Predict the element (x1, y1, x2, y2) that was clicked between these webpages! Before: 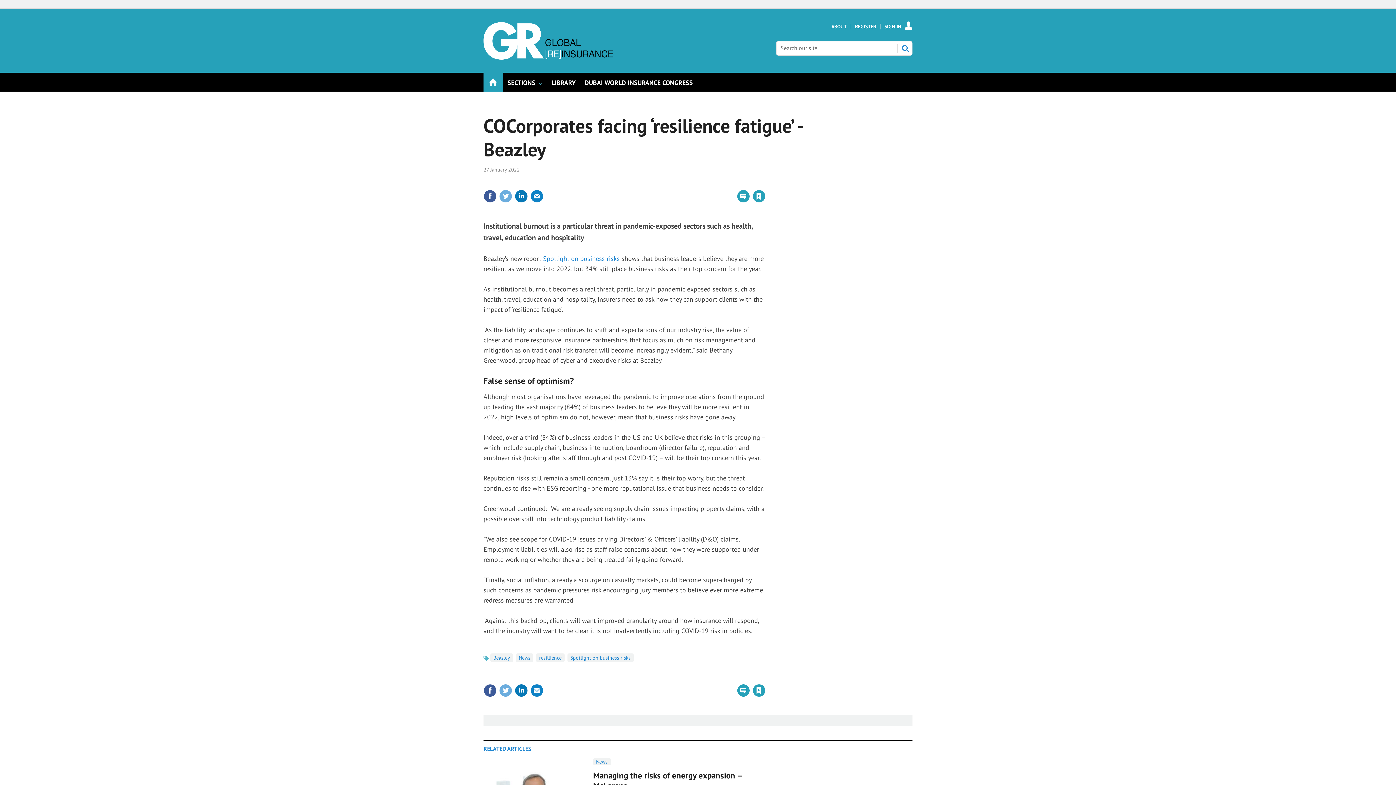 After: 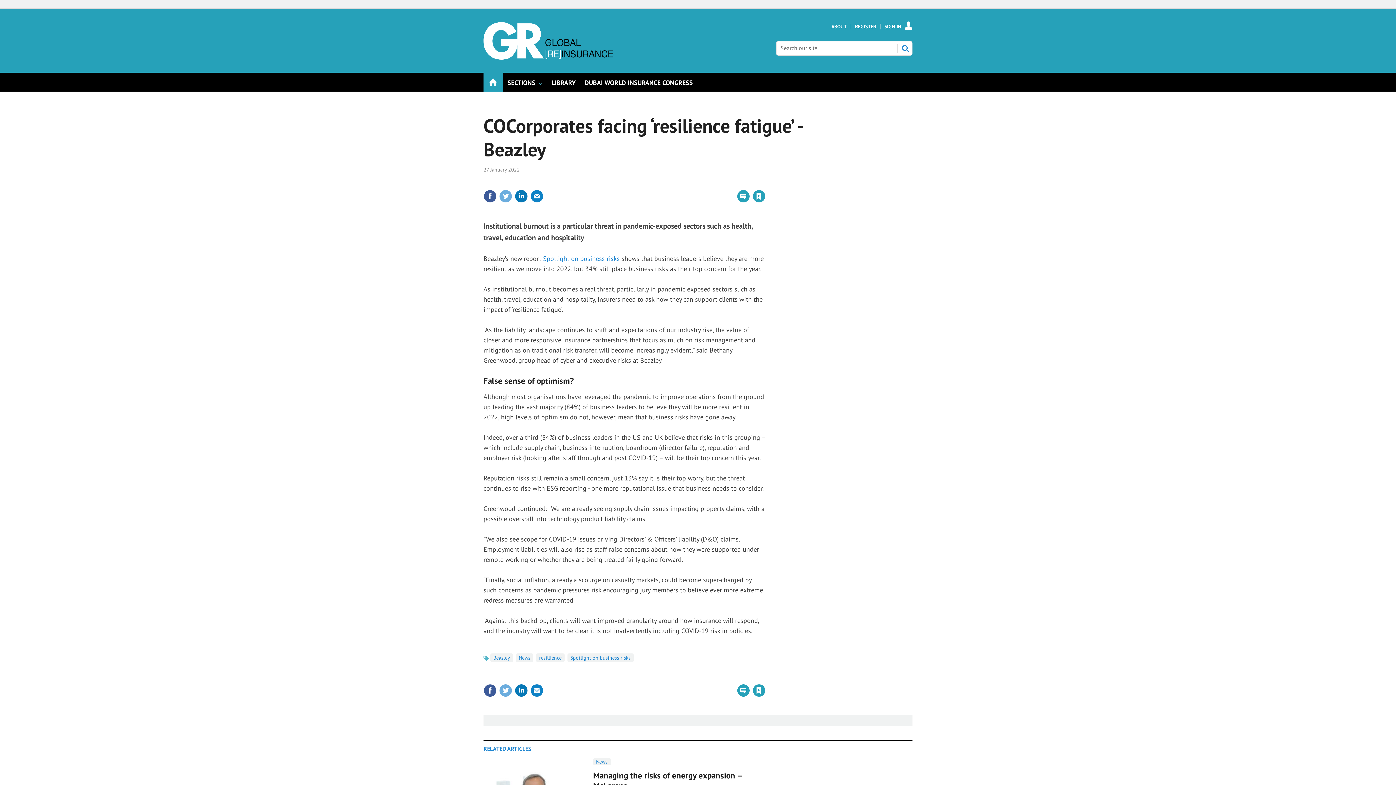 Action: label: close bbox: (763, 178, 767, 184)